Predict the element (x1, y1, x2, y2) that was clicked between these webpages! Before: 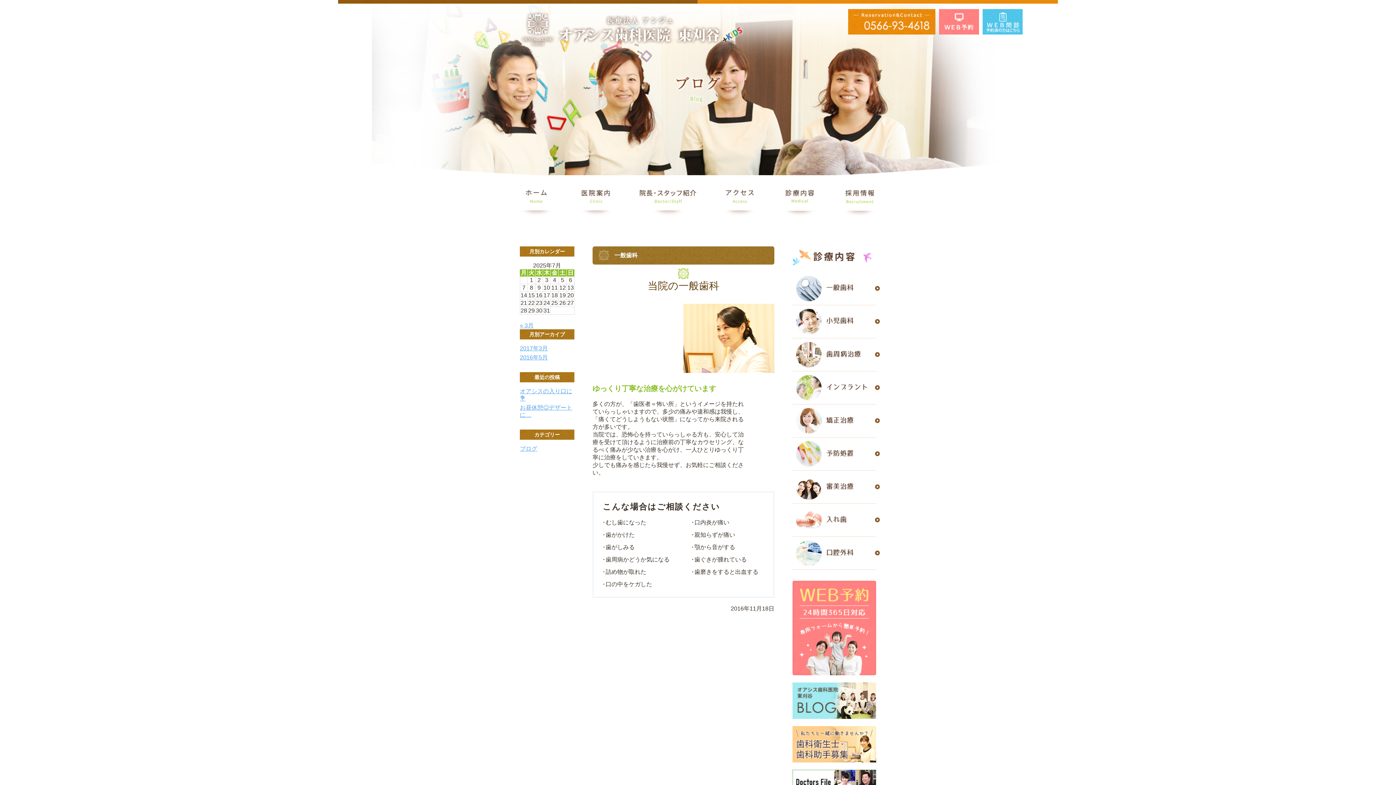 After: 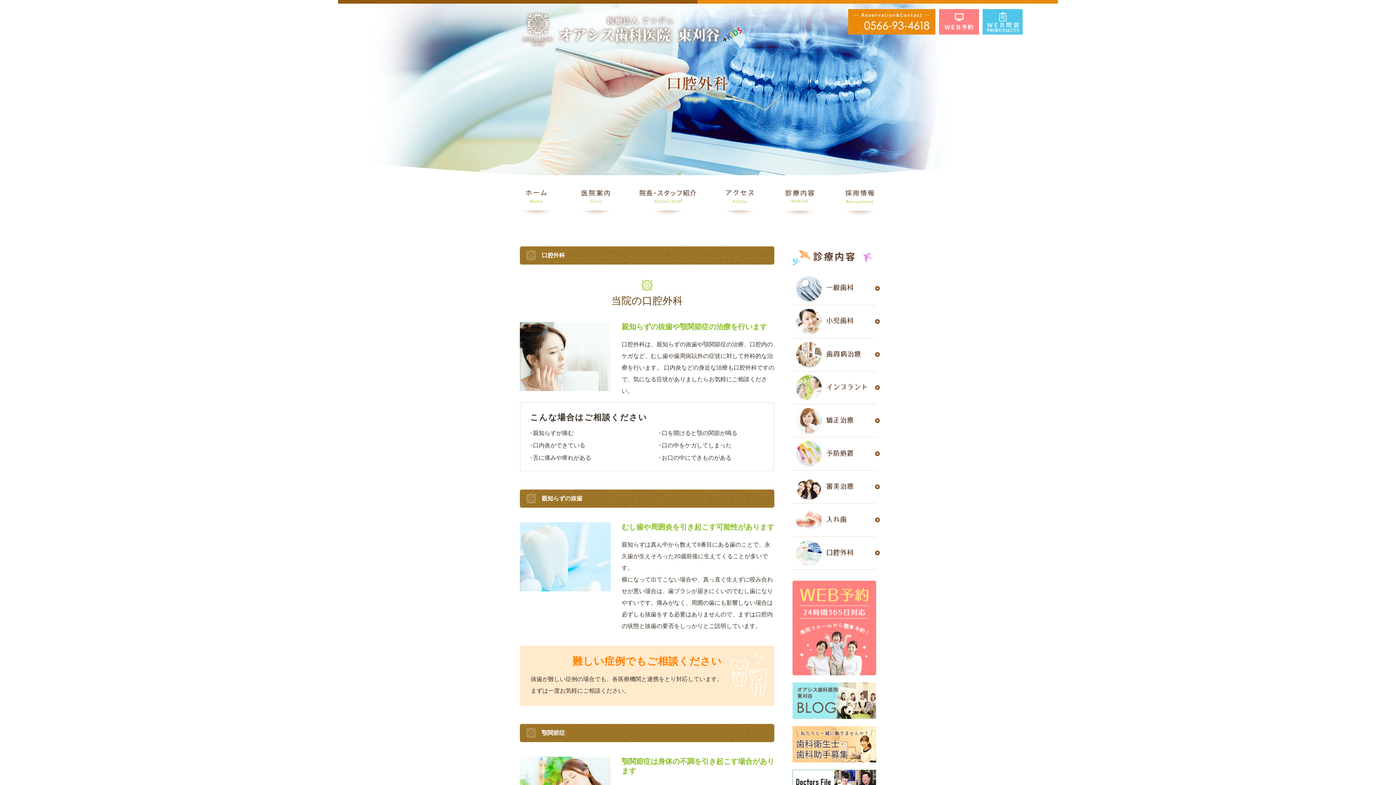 Action: bbox: (796, 559, 880, 565)